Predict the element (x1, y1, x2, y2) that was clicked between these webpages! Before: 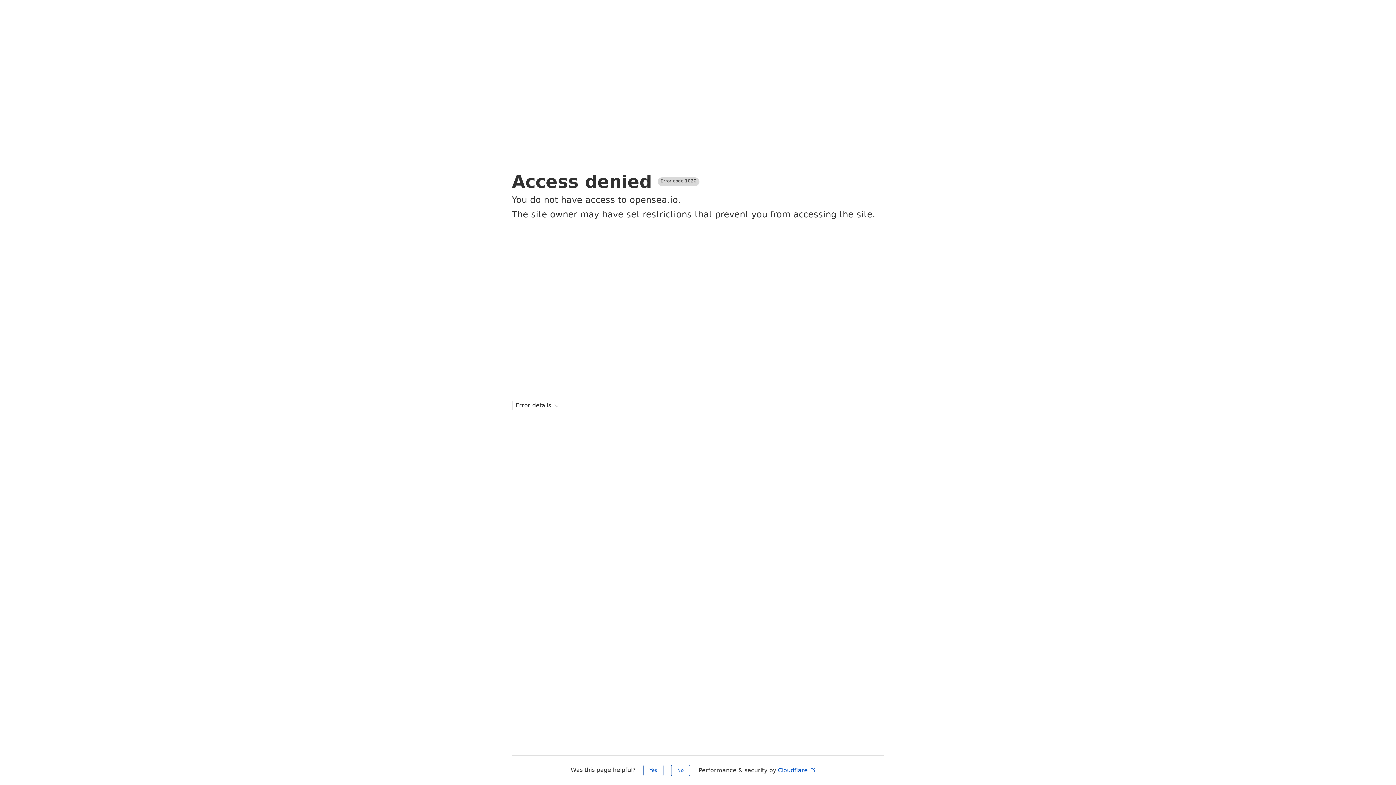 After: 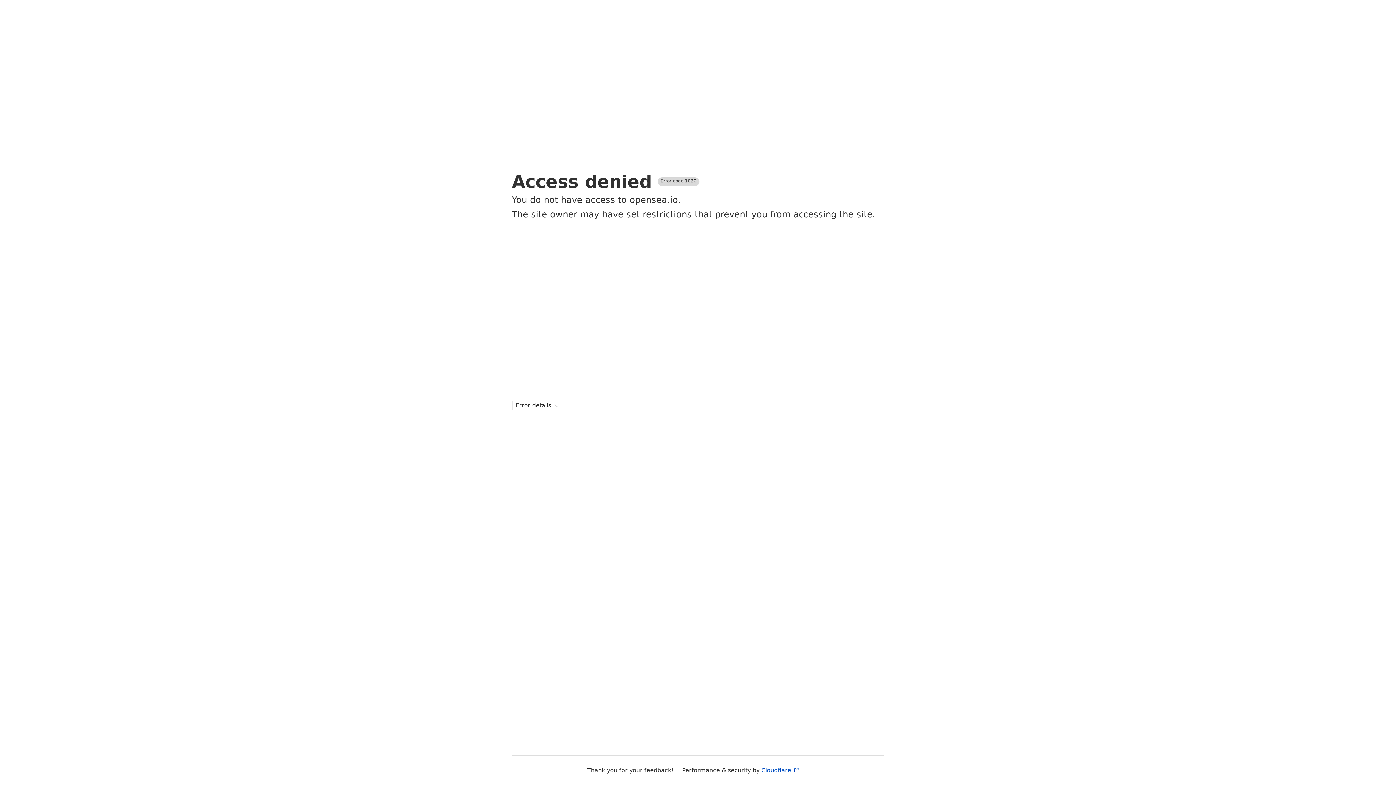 Action: label: No bbox: (671, 765, 690, 776)